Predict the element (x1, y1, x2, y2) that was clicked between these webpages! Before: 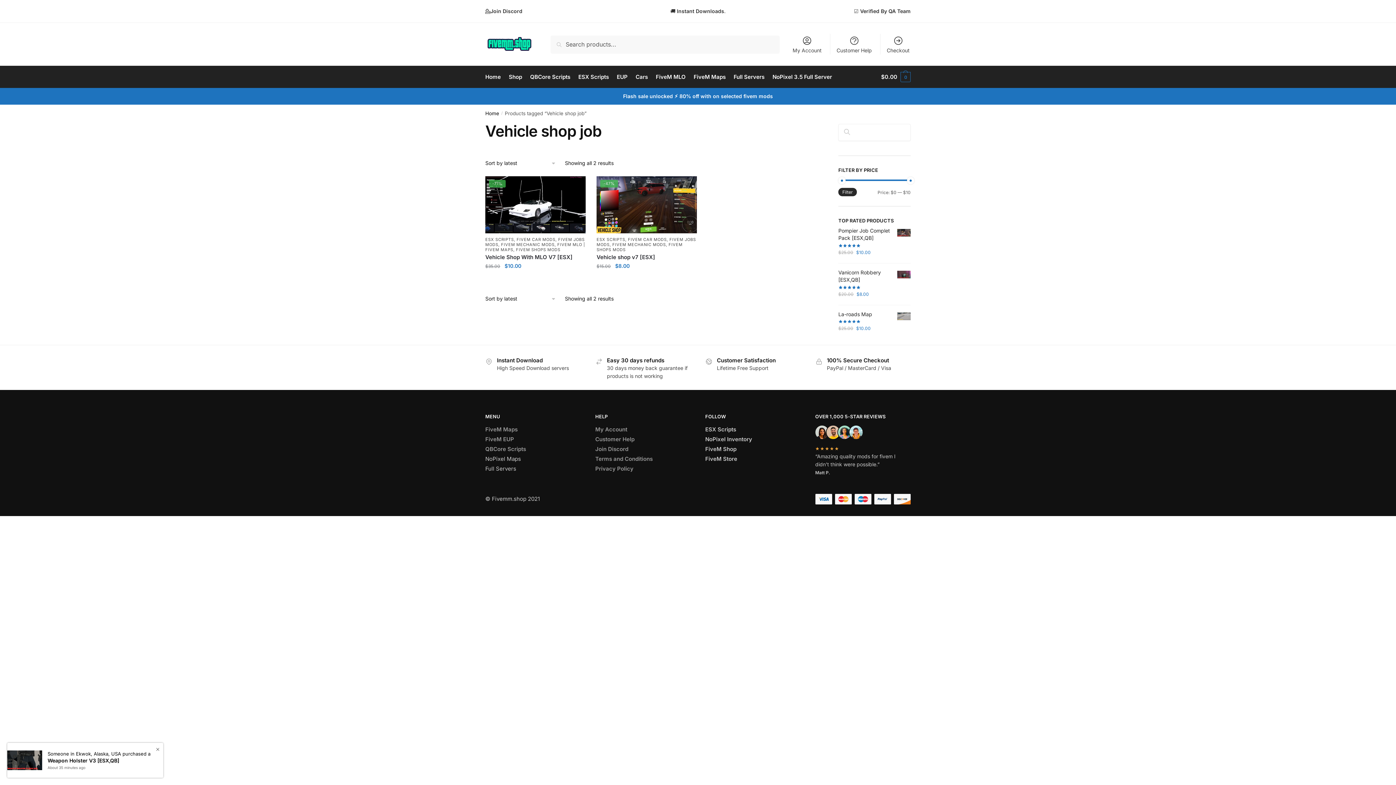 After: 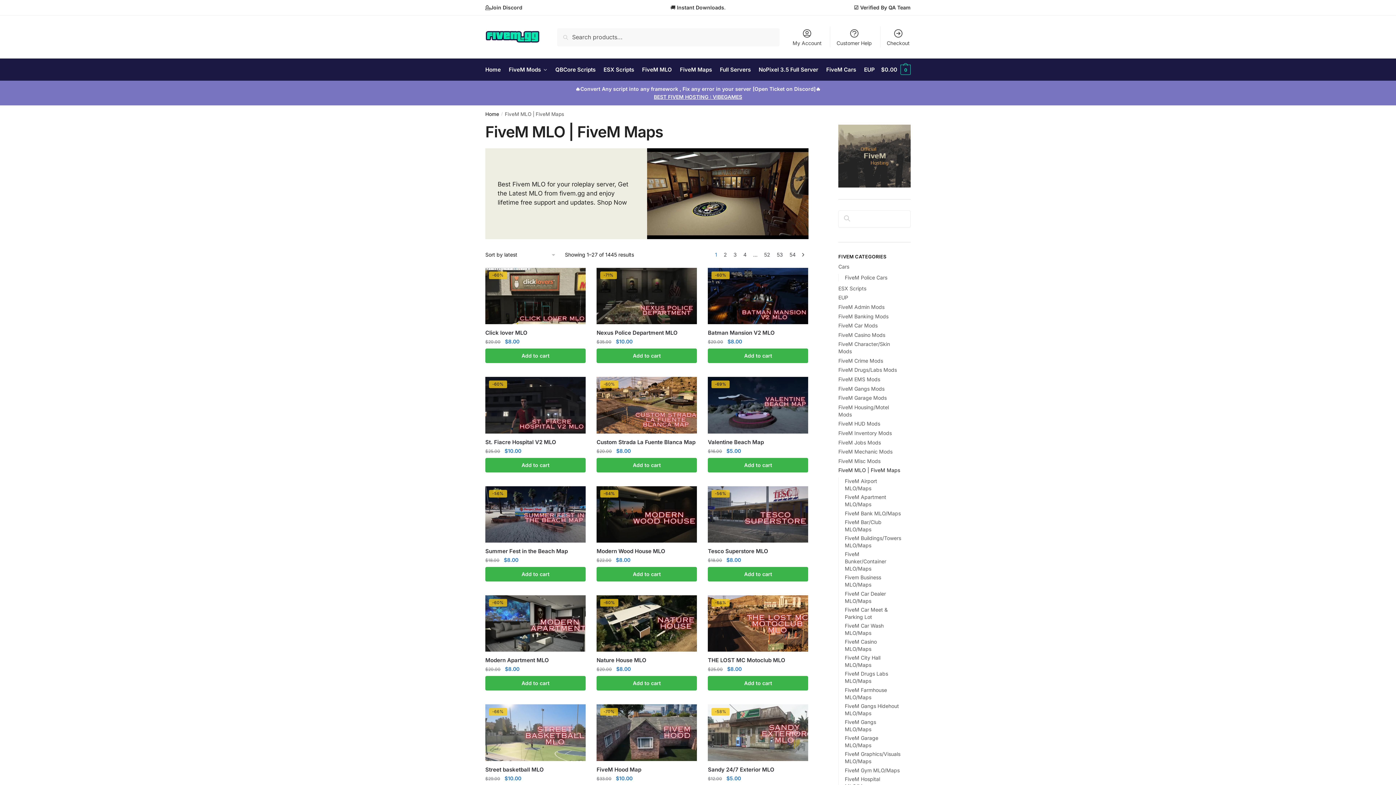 Action: bbox: (485, 426, 517, 433) label: FiveM Maps